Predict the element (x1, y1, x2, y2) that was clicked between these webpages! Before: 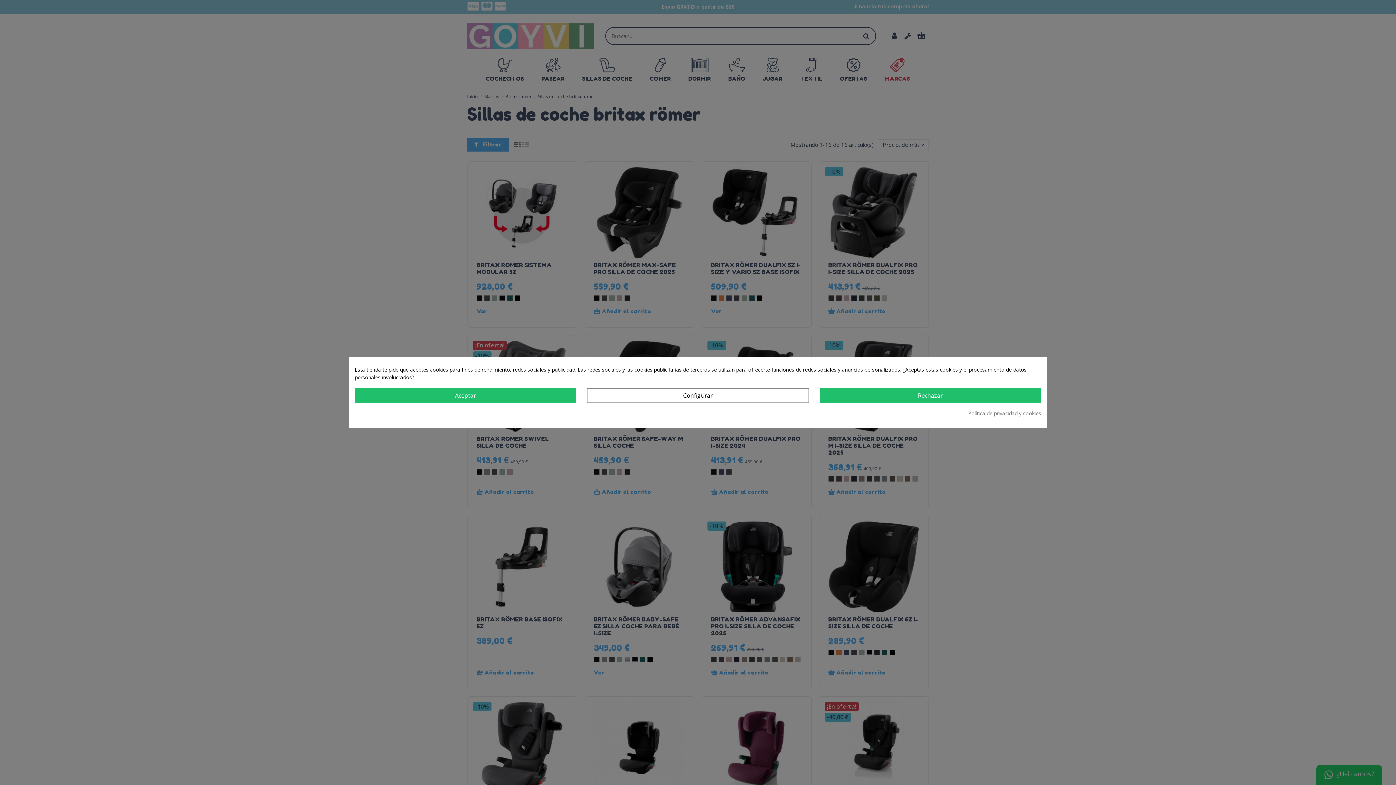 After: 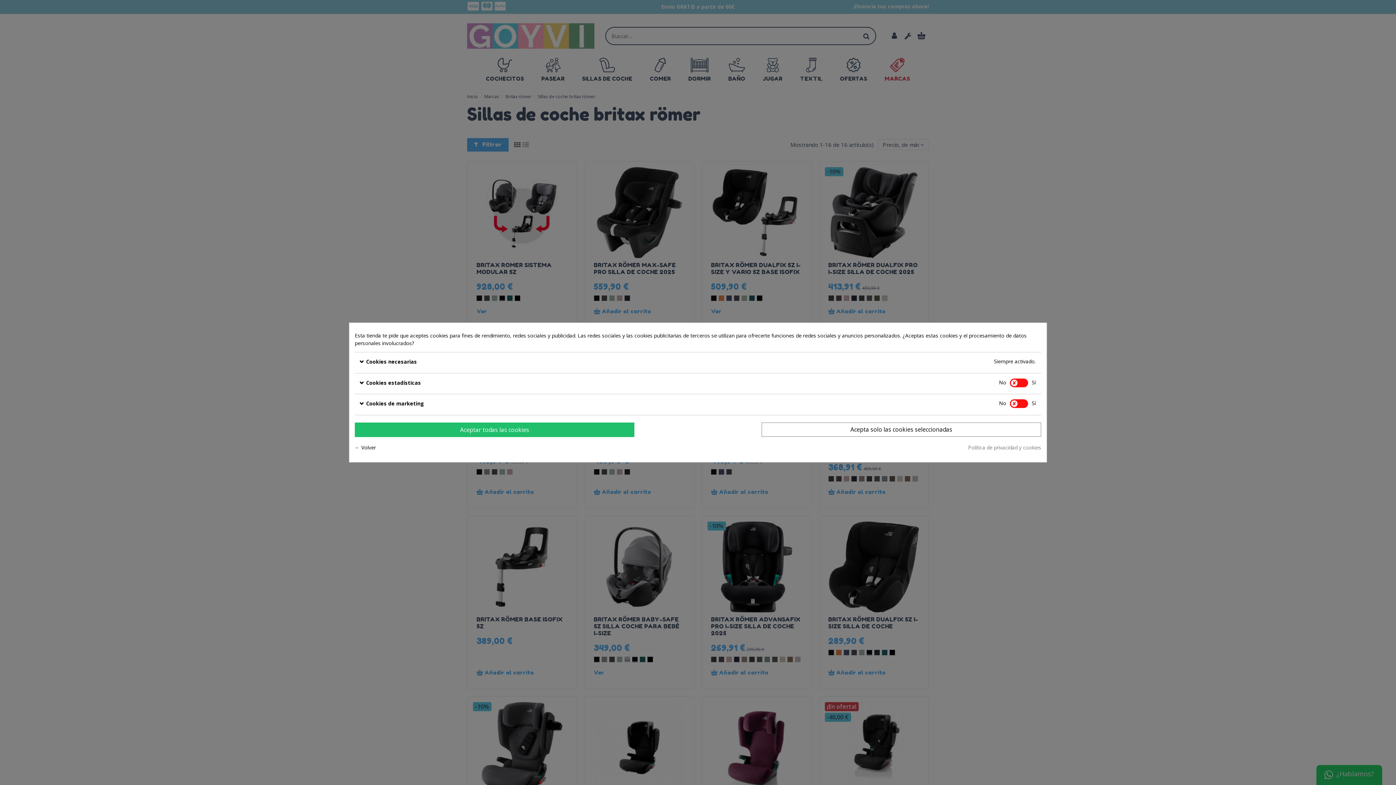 Action: label: Configurar bbox: (587, 388, 808, 403)